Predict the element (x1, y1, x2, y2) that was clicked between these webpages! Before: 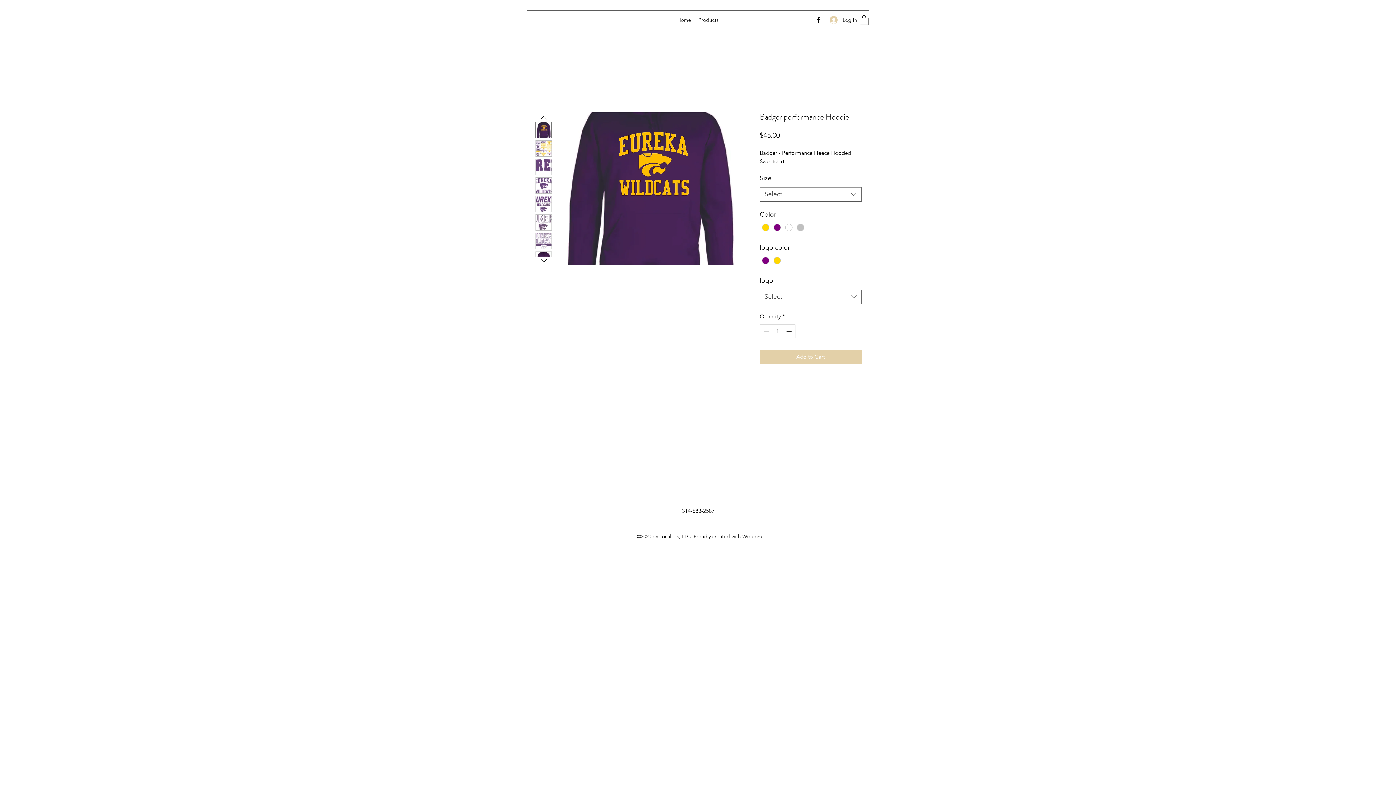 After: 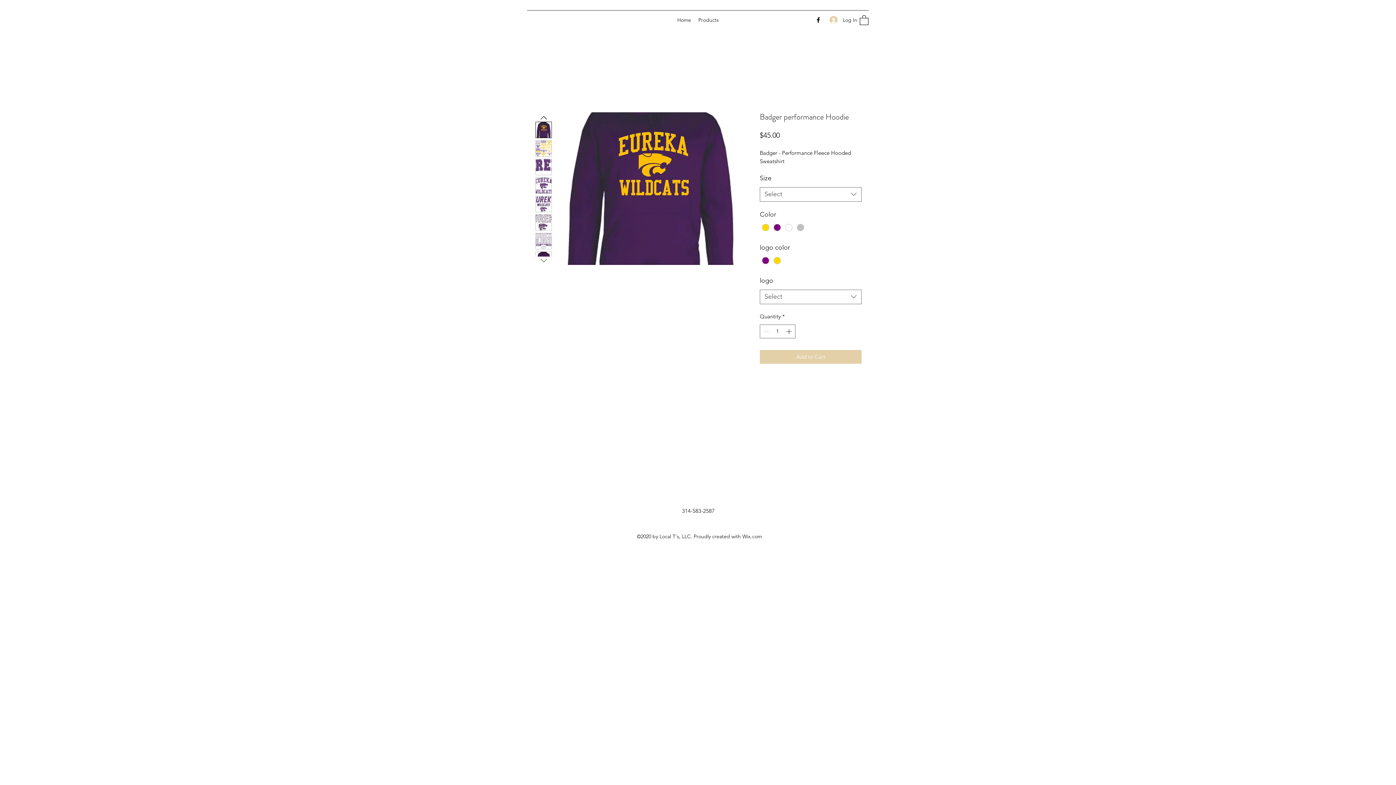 Action: bbox: (538, 255, 549, 264)